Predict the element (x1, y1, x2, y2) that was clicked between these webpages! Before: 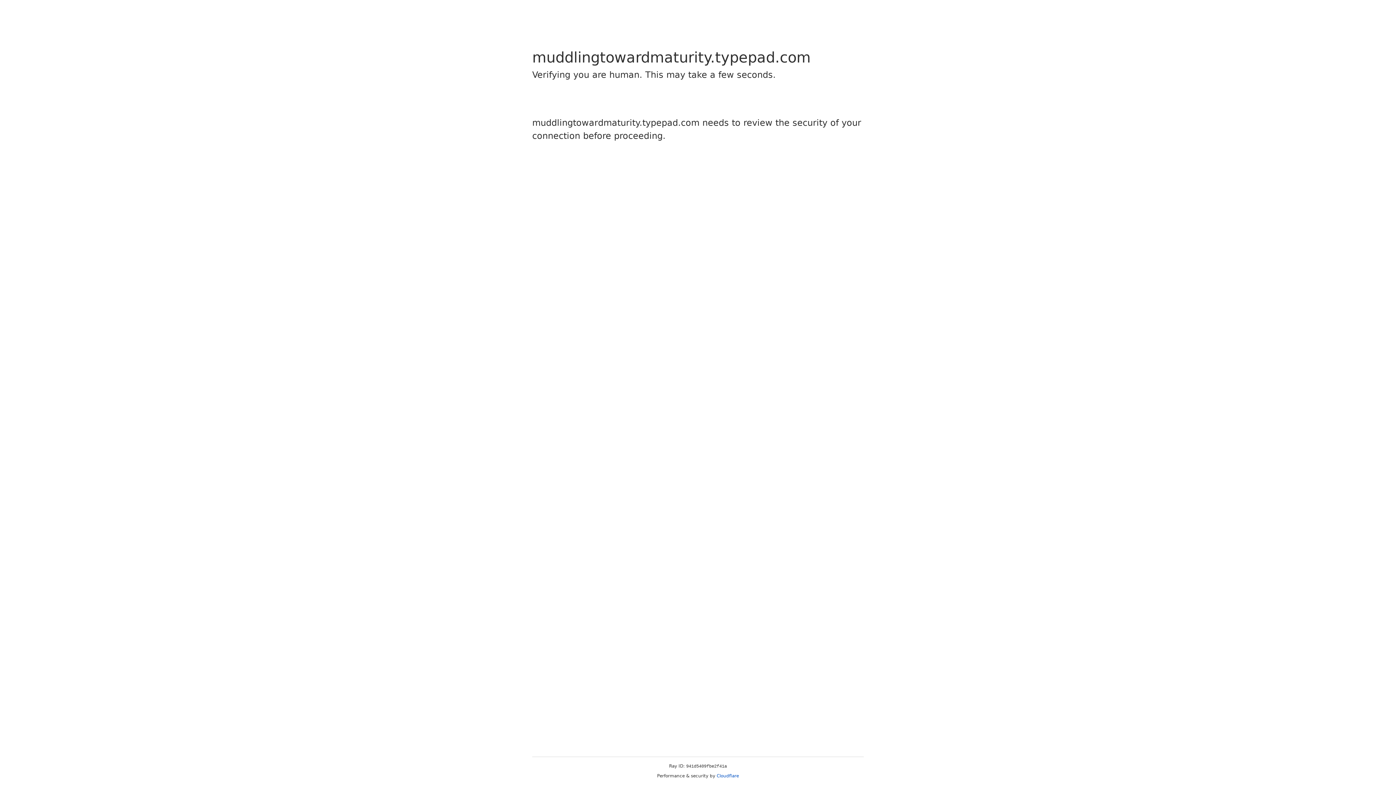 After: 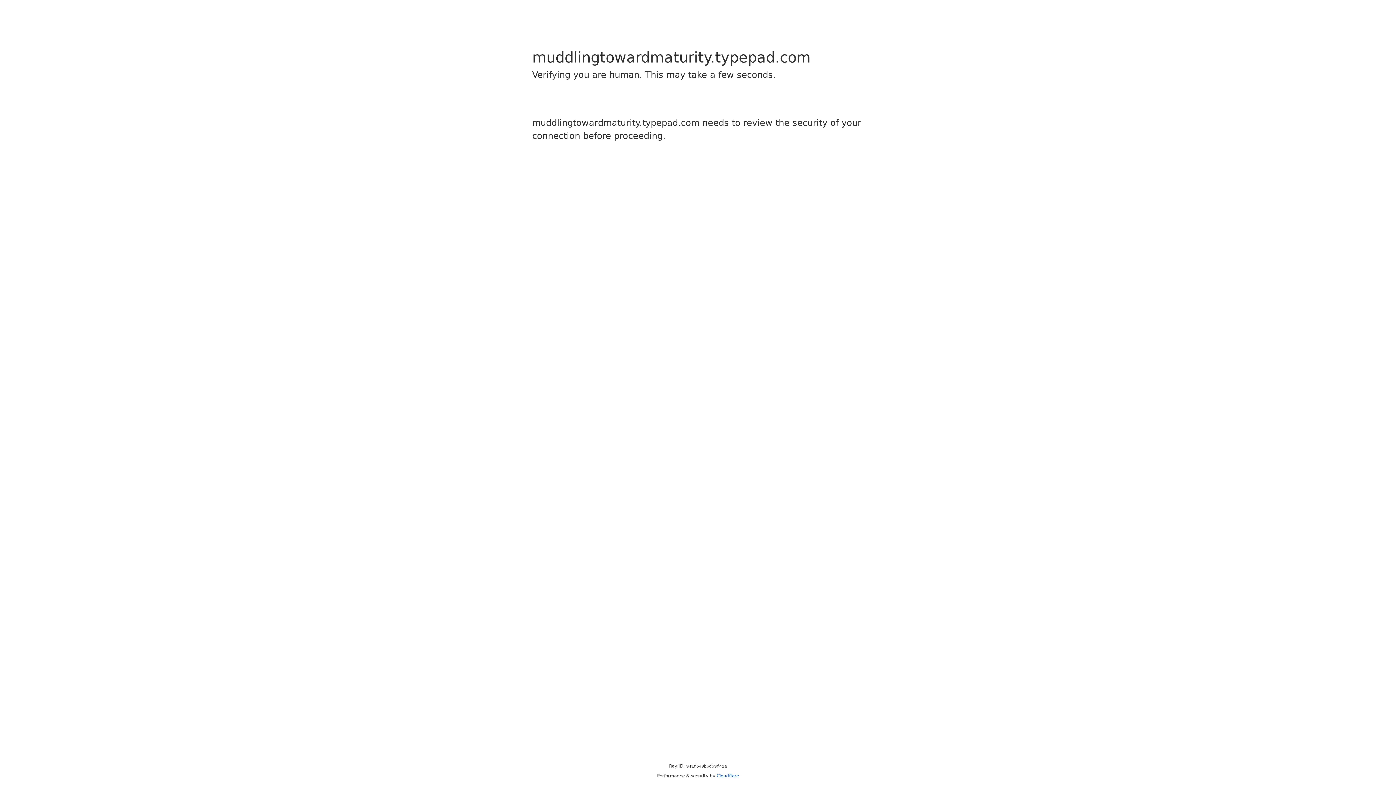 Action: bbox: (716, 773, 739, 778) label: Cloudflare